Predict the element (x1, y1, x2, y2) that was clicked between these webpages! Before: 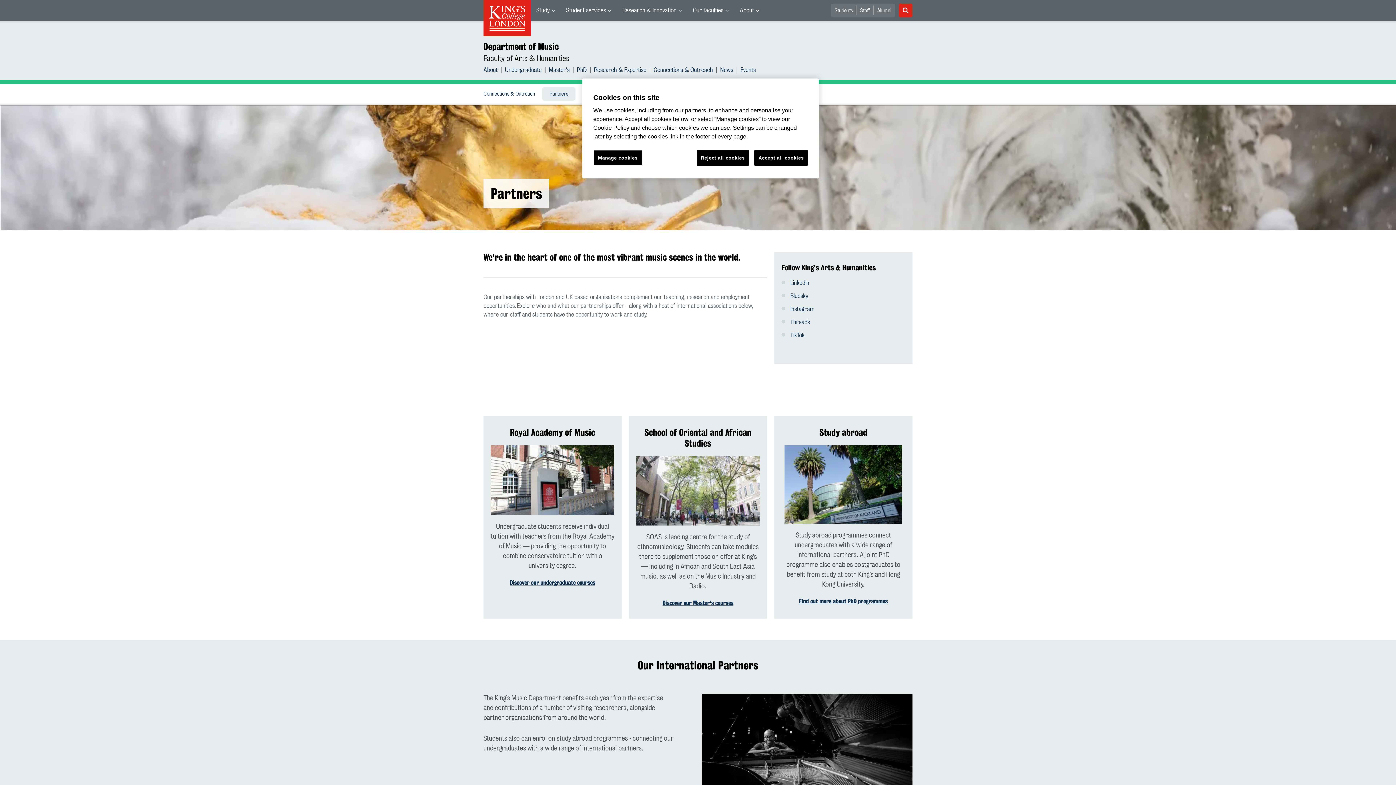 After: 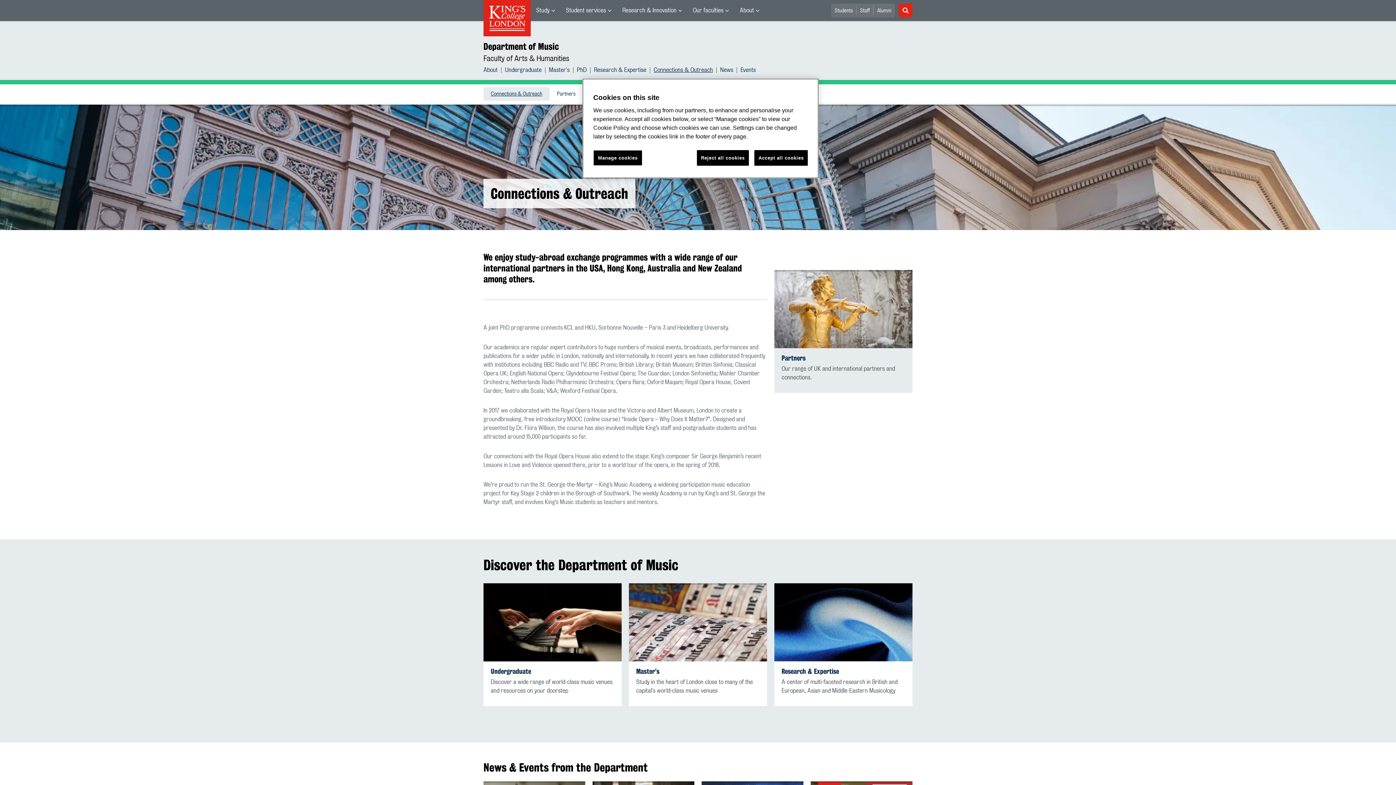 Action: bbox: (653, 65, 713, 74) label: Connections & Outreach